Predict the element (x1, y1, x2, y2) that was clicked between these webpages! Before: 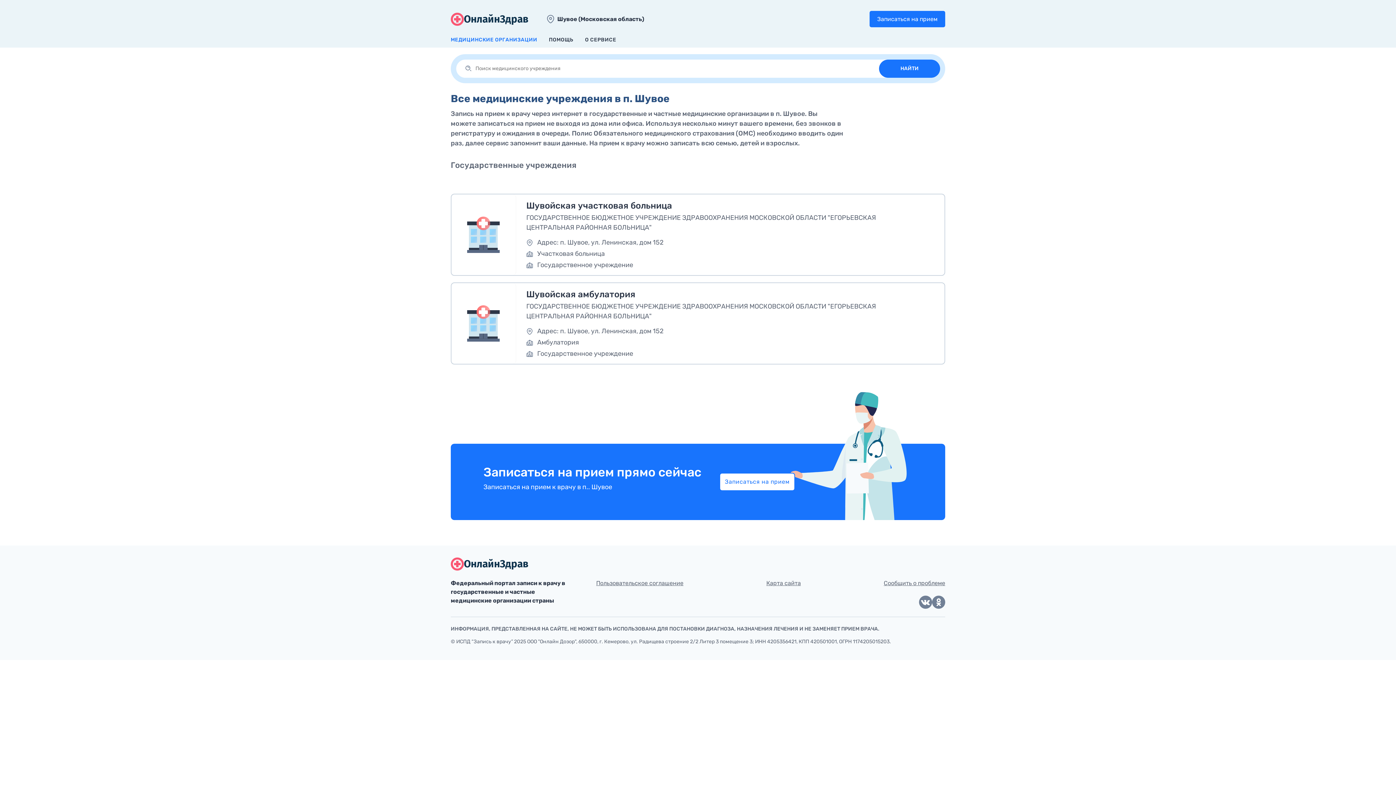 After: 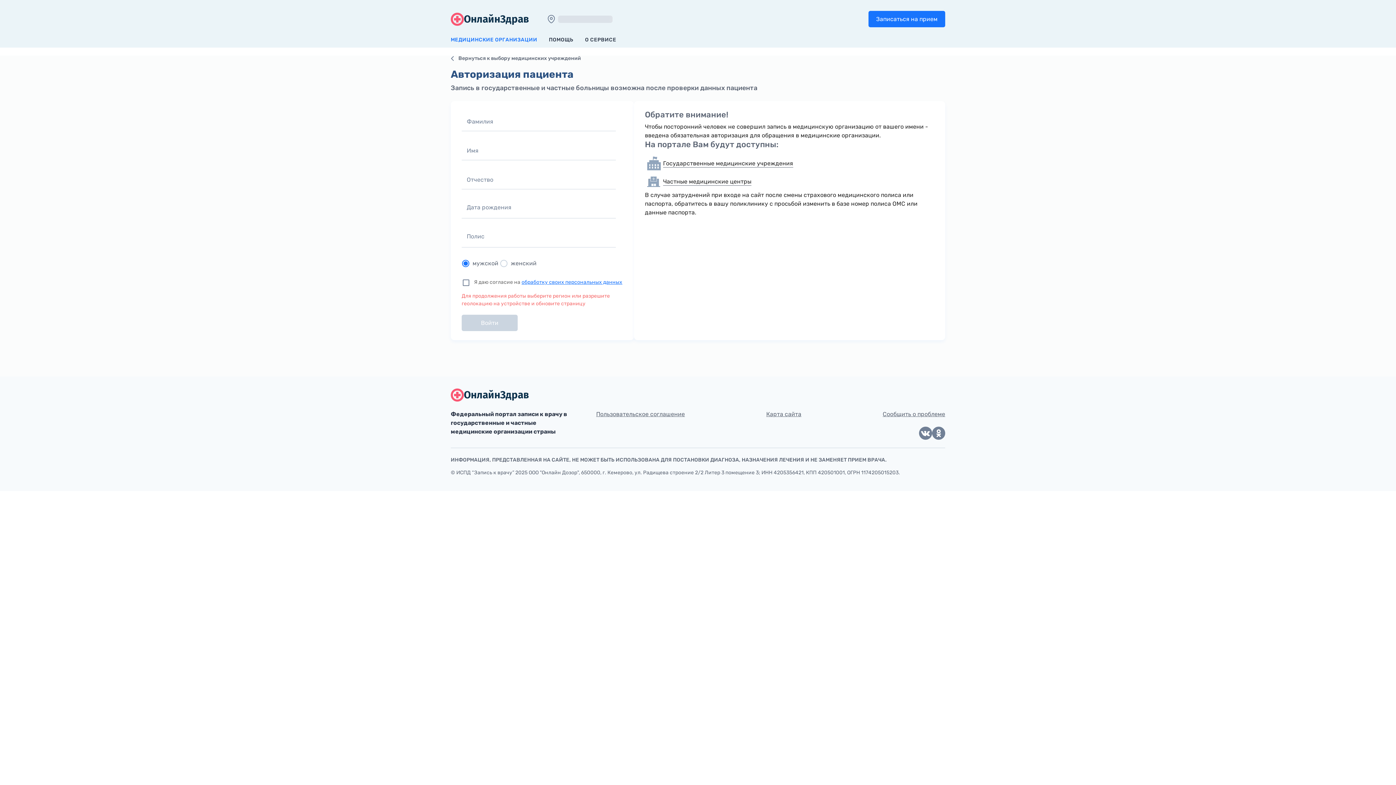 Action: bbox: (720, 473, 794, 491) label: Записаться на прием